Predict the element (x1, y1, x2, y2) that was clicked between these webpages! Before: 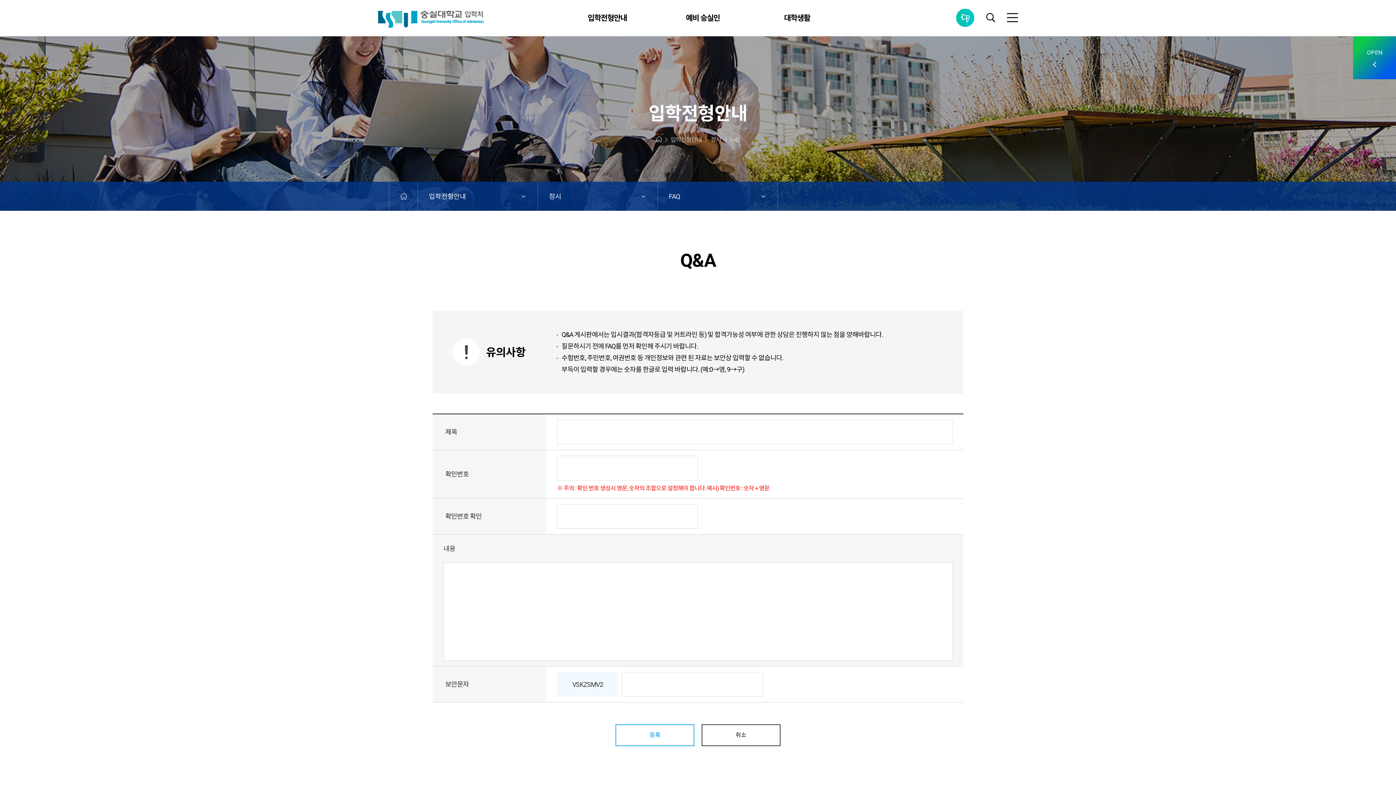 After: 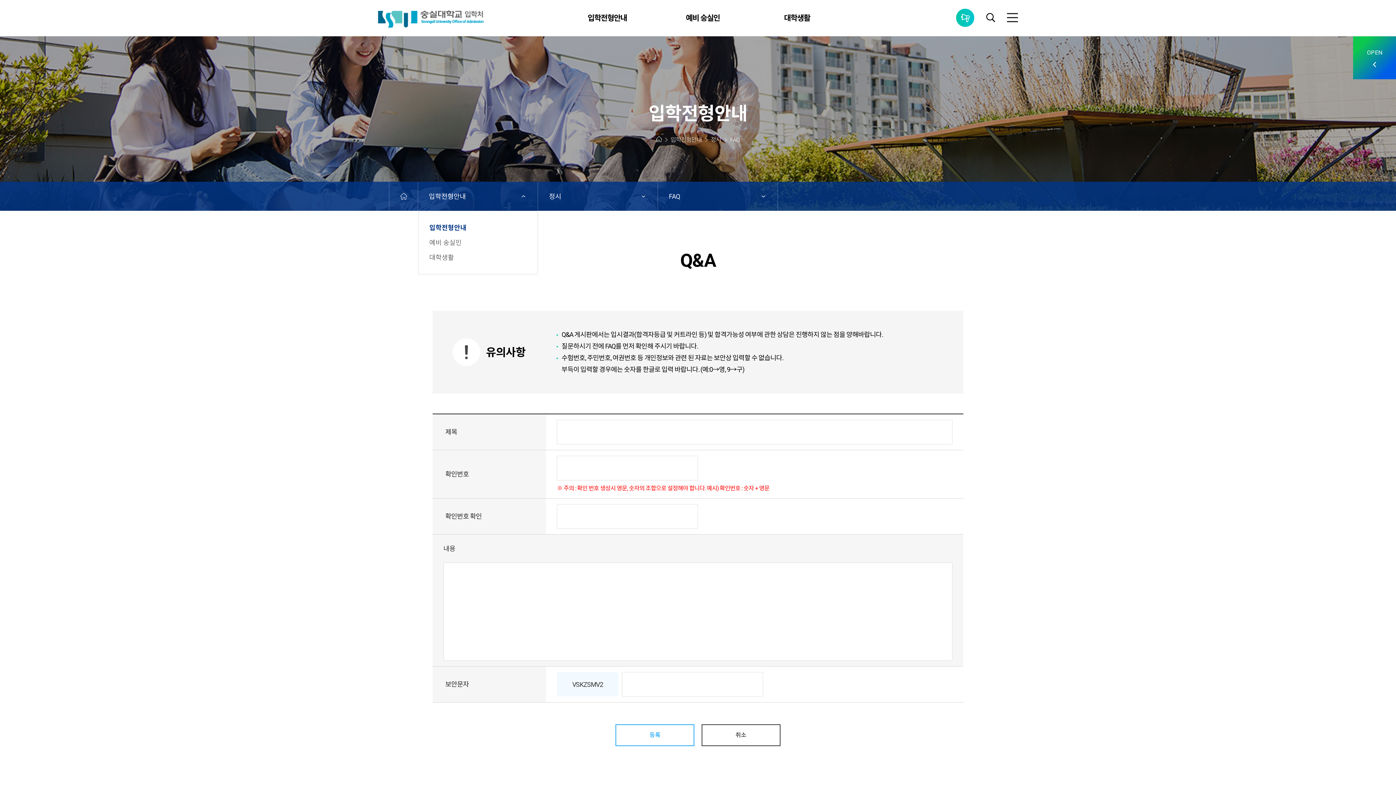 Action: bbox: (418, 181, 538, 210) label: 입학전형안내